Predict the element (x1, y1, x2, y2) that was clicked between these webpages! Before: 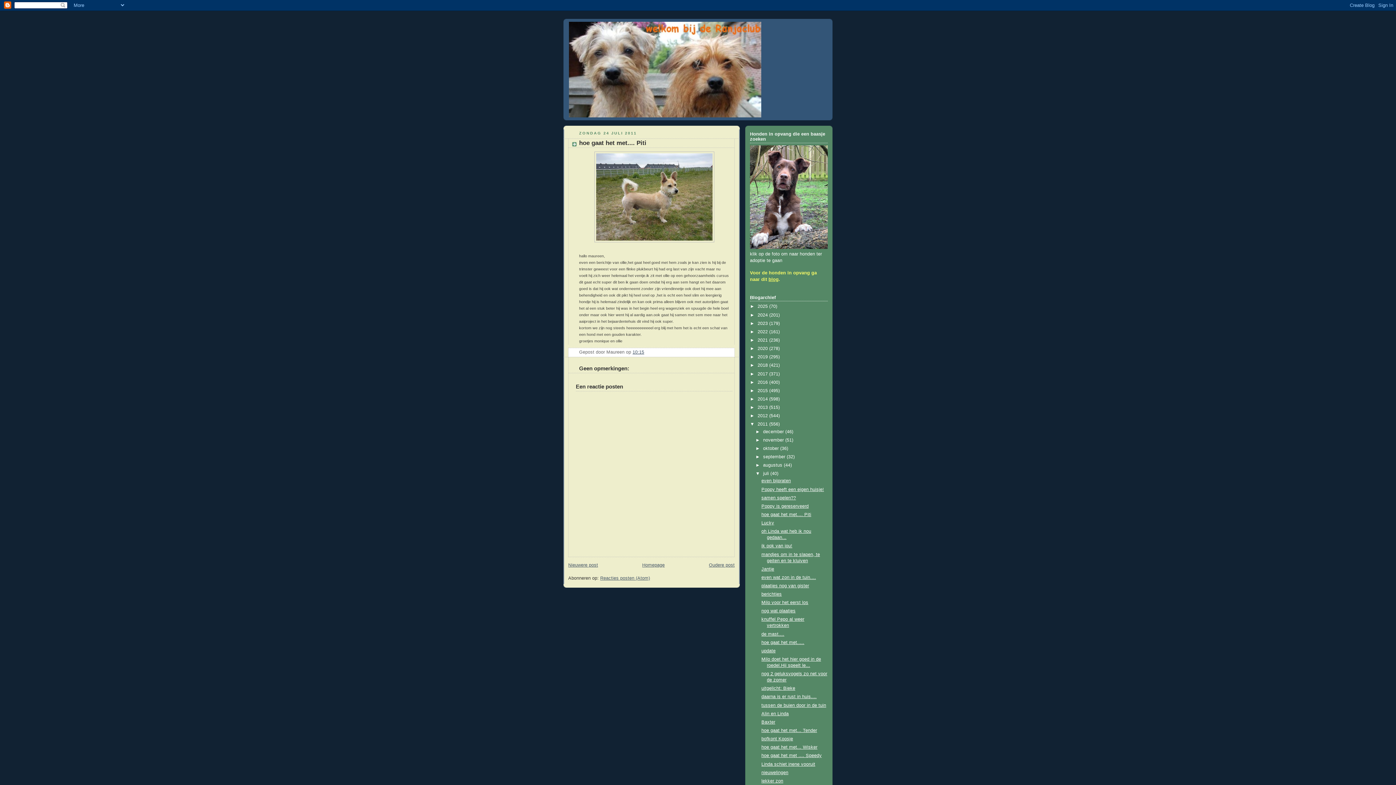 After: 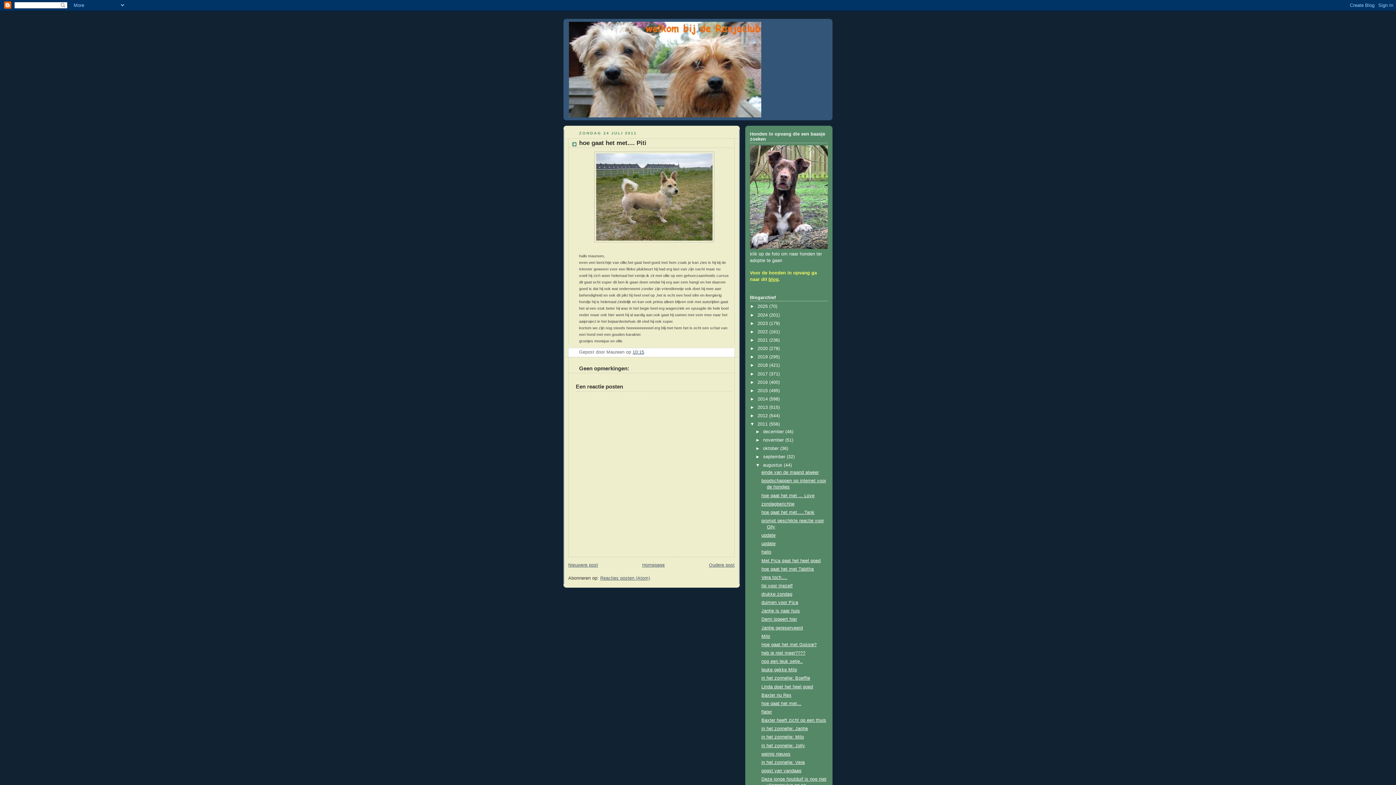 Action: label: ►   bbox: (755, 462, 763, 468)